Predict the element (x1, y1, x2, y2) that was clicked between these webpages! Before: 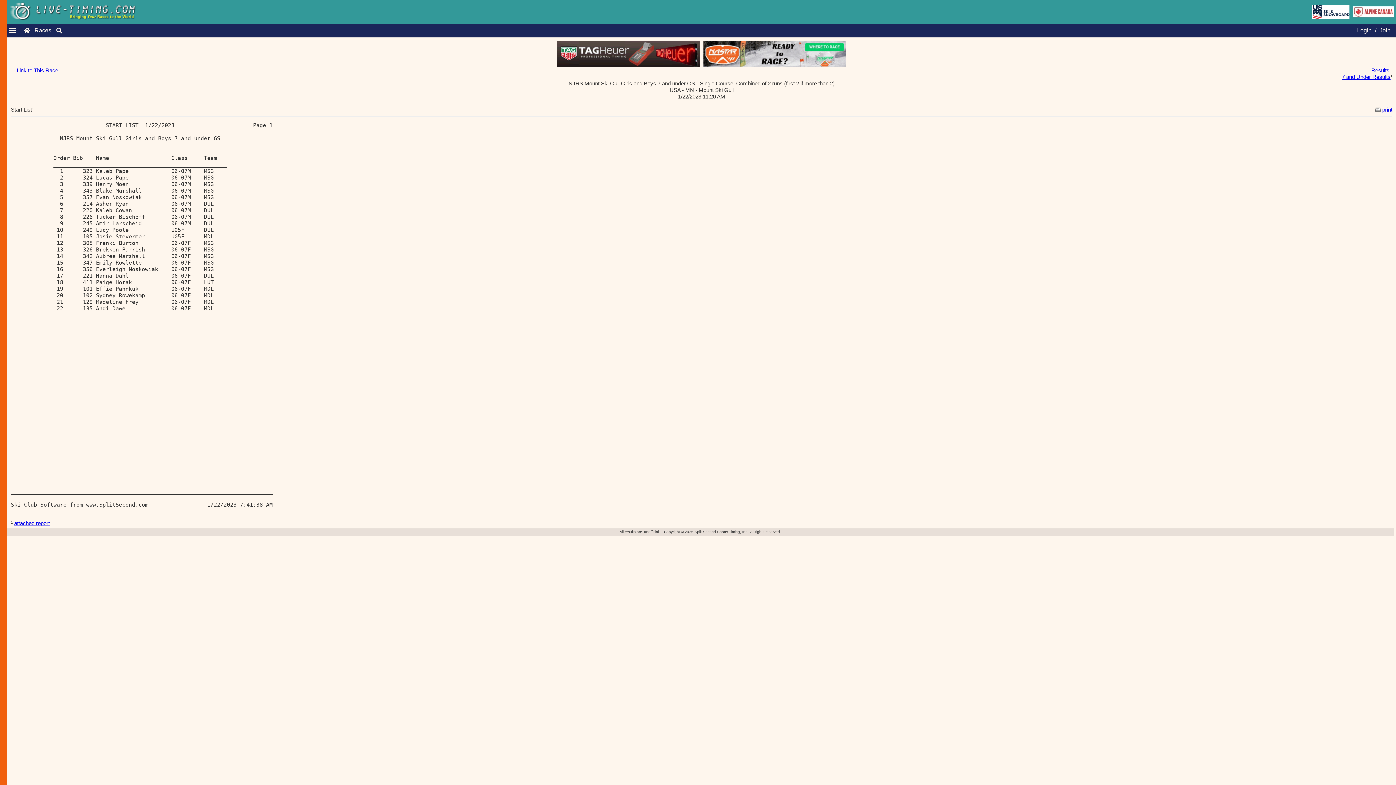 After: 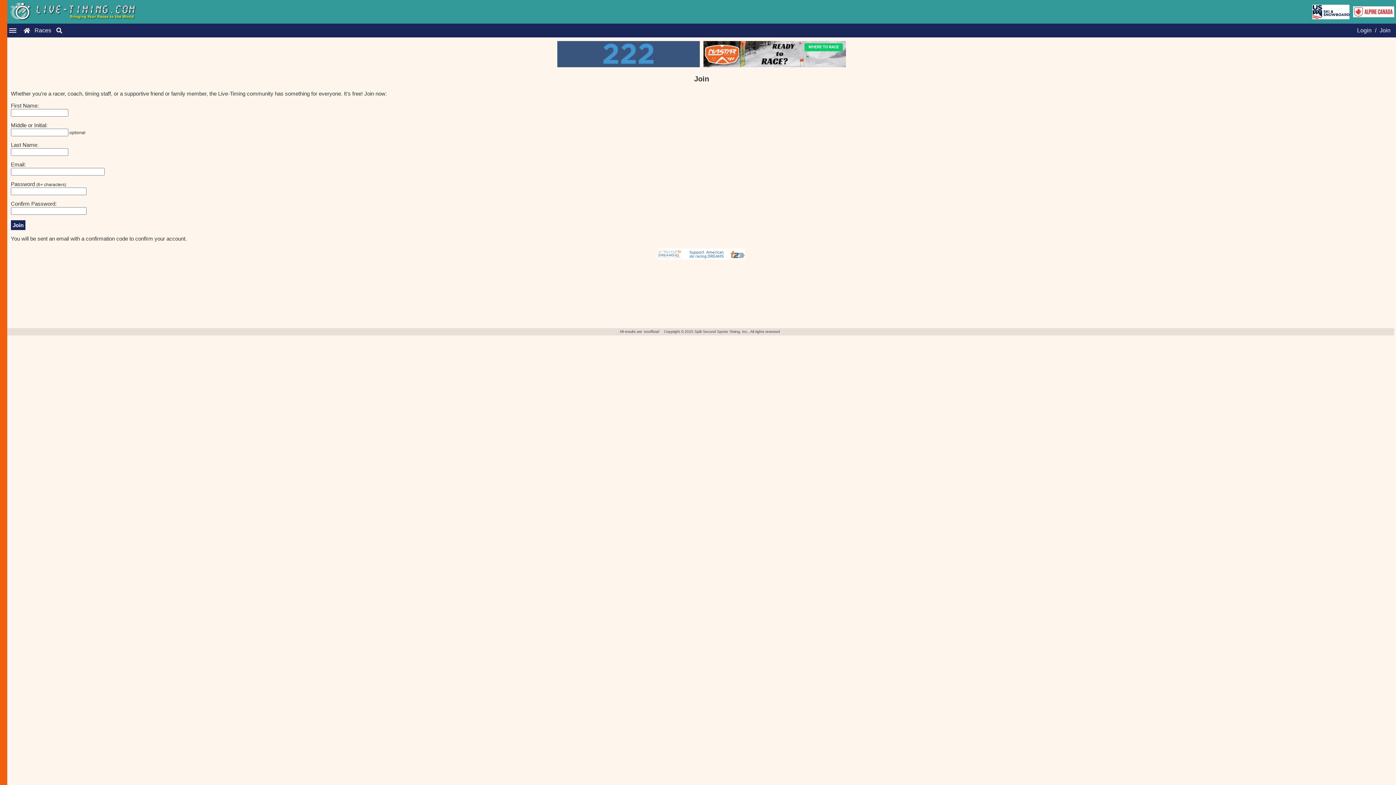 Action: label: Join bbox: (1378, 27, 1392, 33)